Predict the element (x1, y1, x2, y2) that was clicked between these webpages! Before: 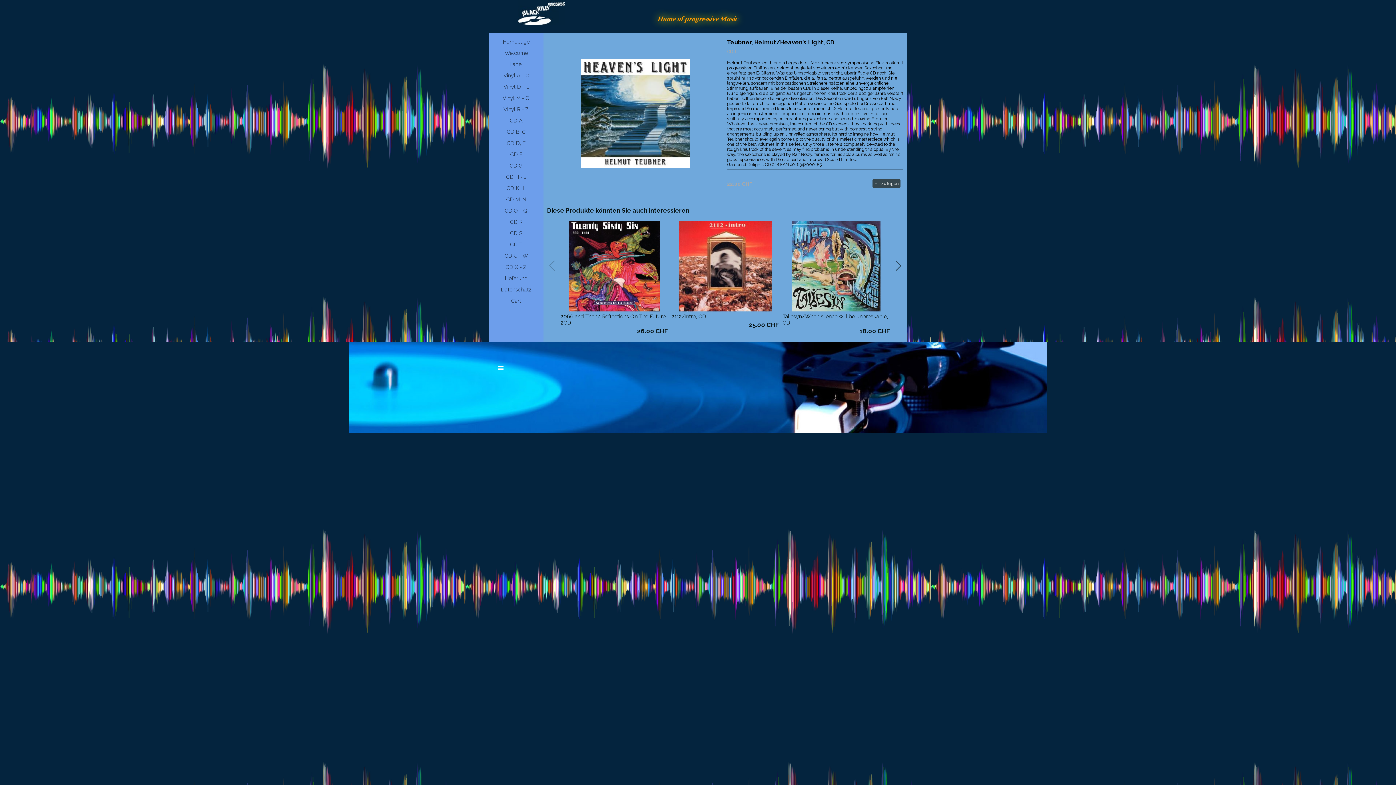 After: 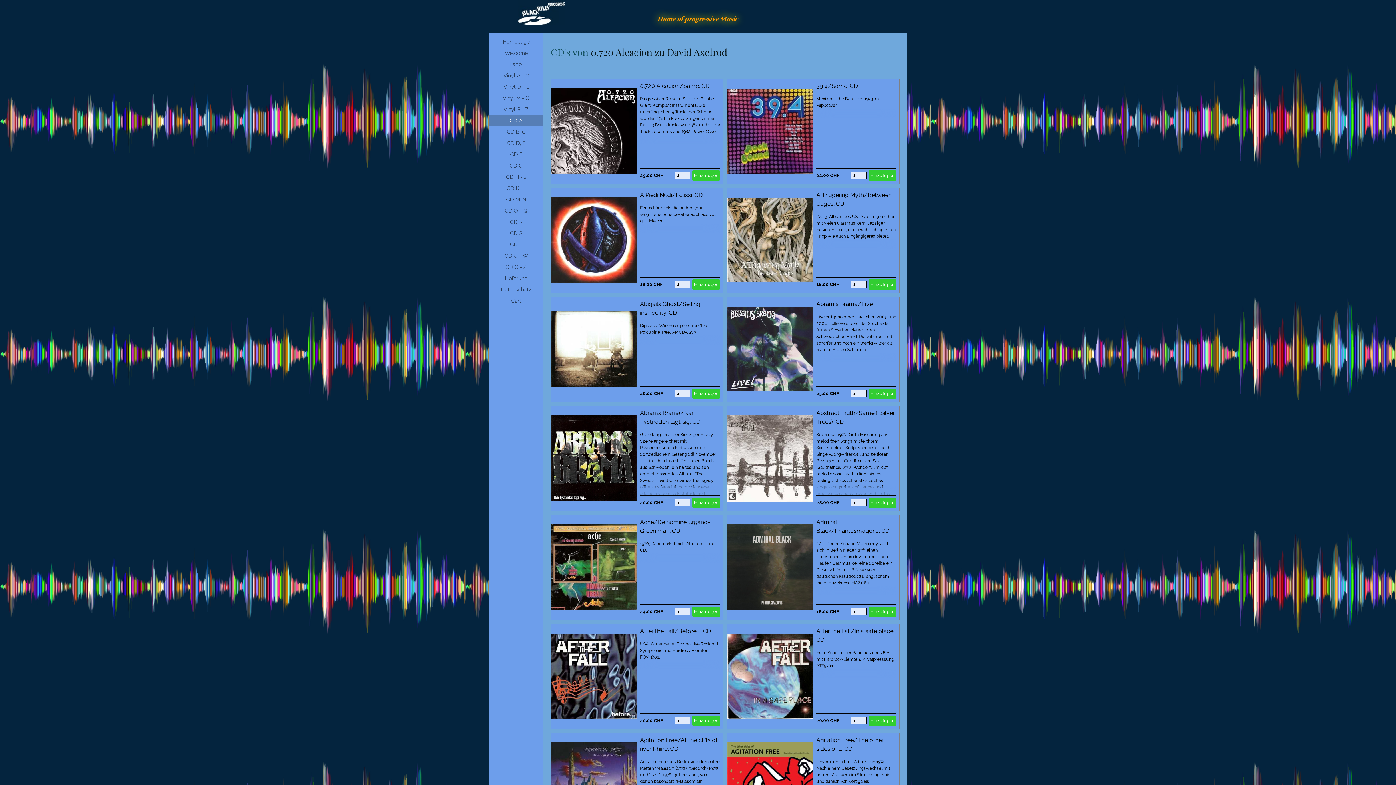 Action: bbox: (490, 115, 541, 126) label: CD A